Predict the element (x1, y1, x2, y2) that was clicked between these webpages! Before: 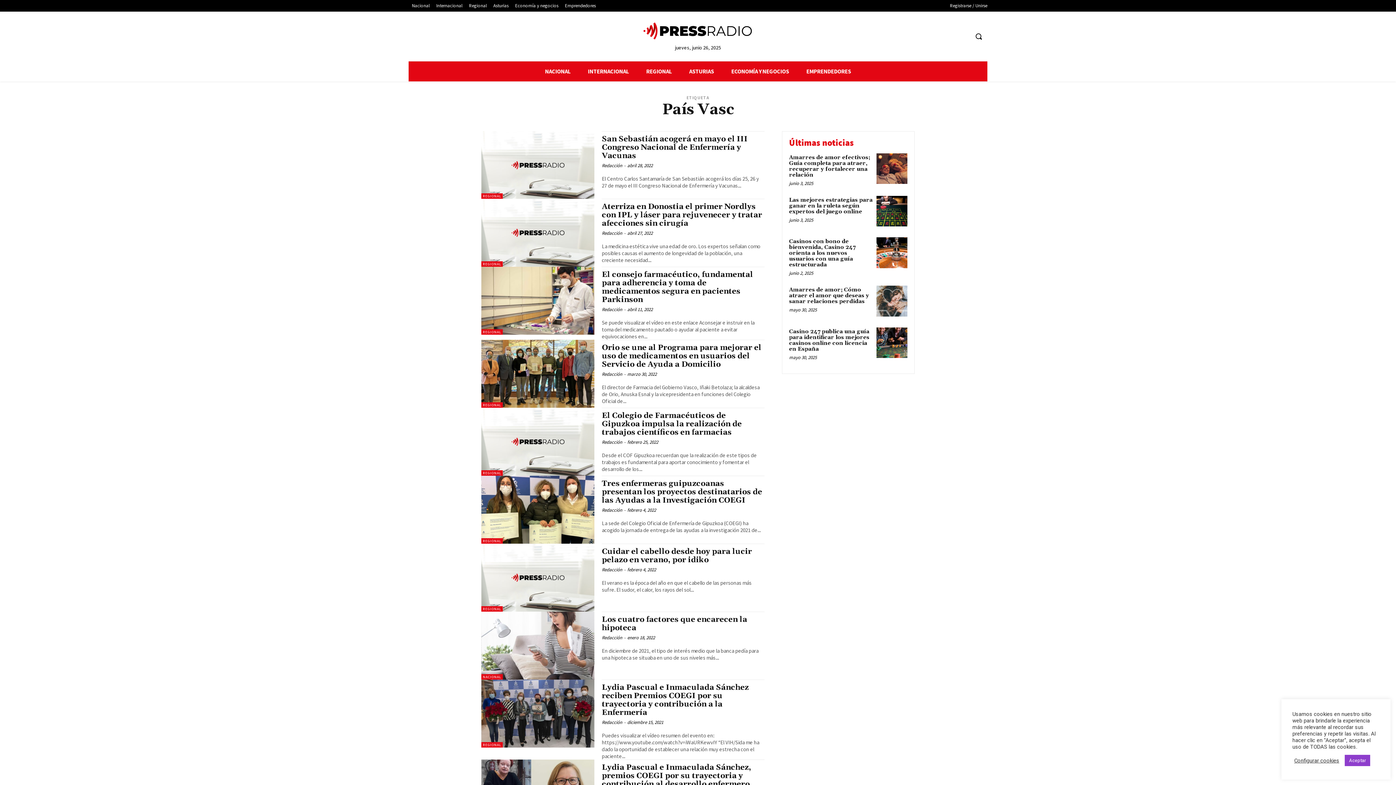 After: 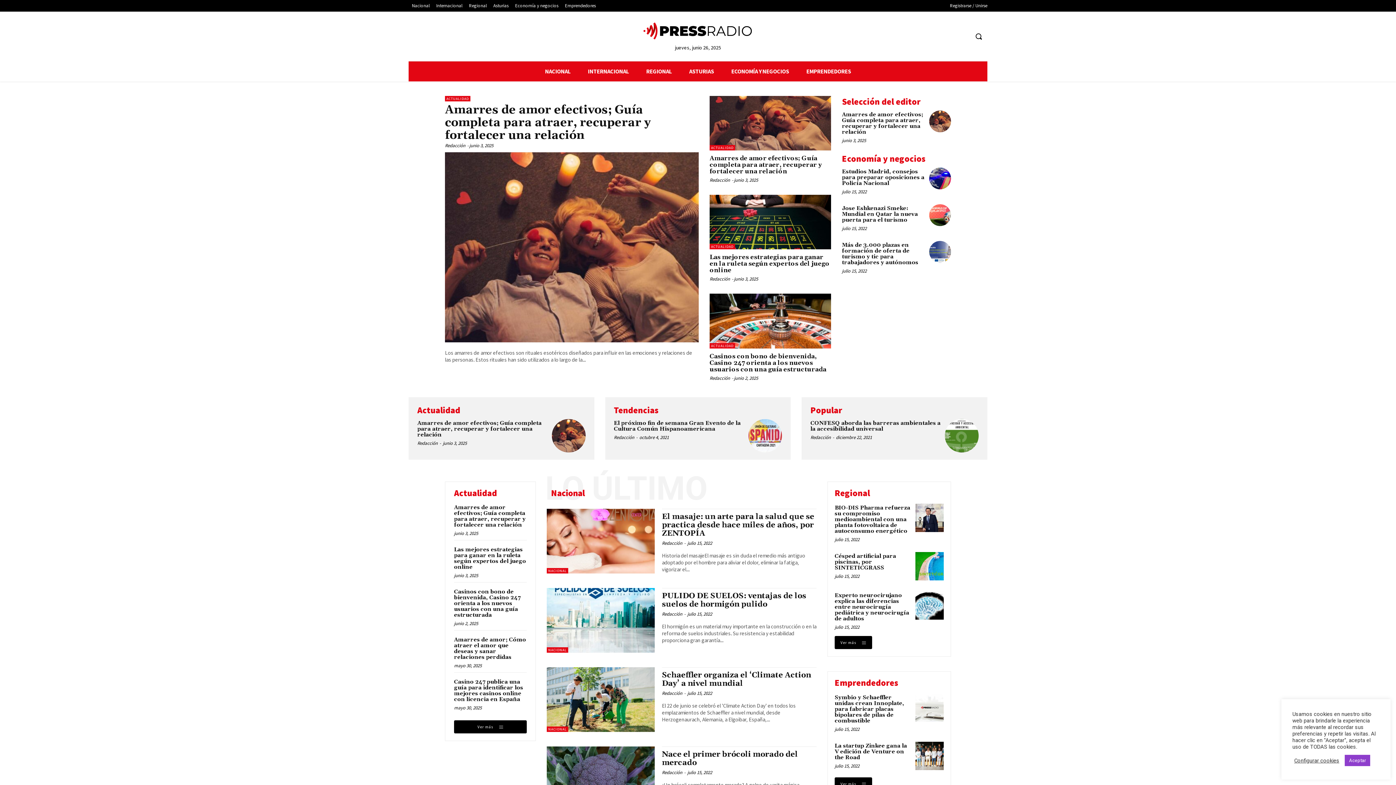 Action: bbox: (604, 22, 792, 39)